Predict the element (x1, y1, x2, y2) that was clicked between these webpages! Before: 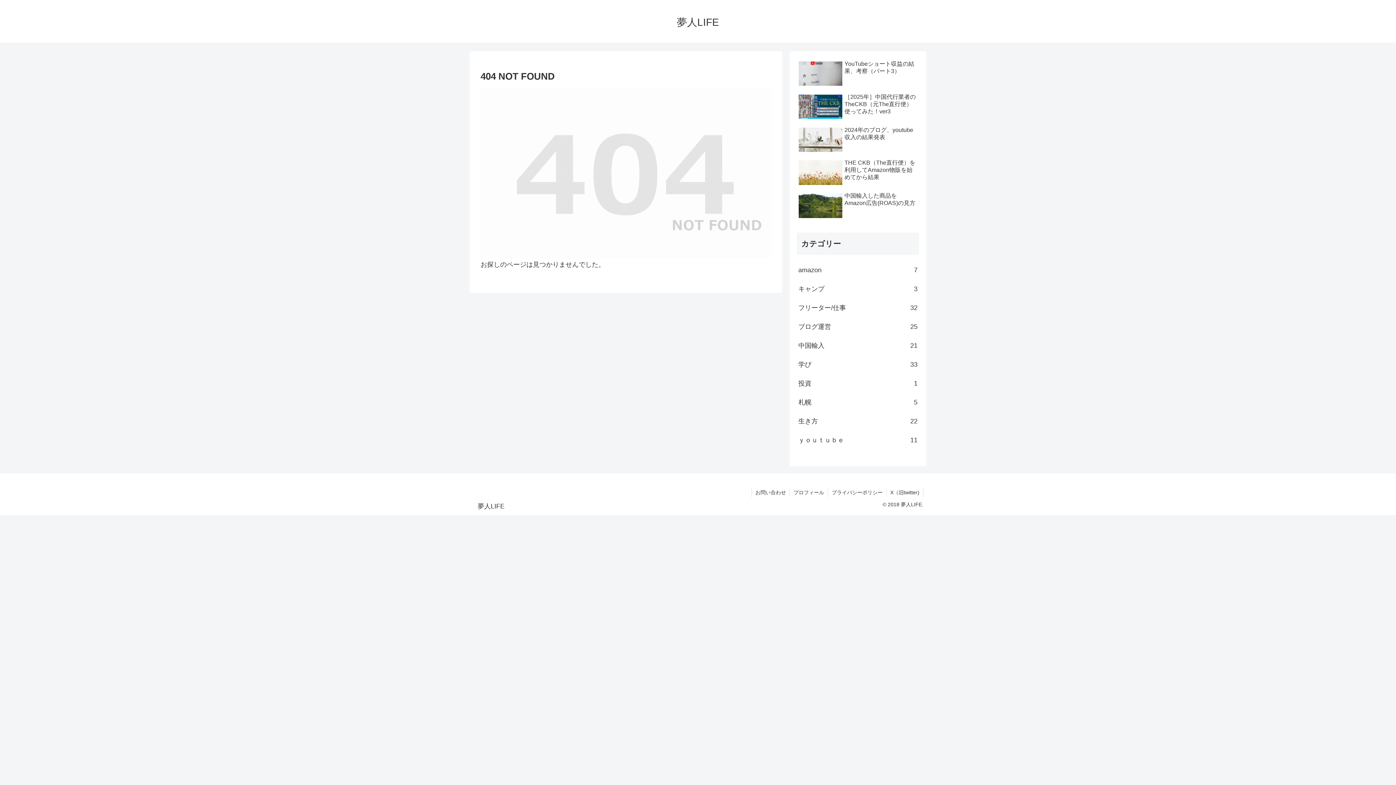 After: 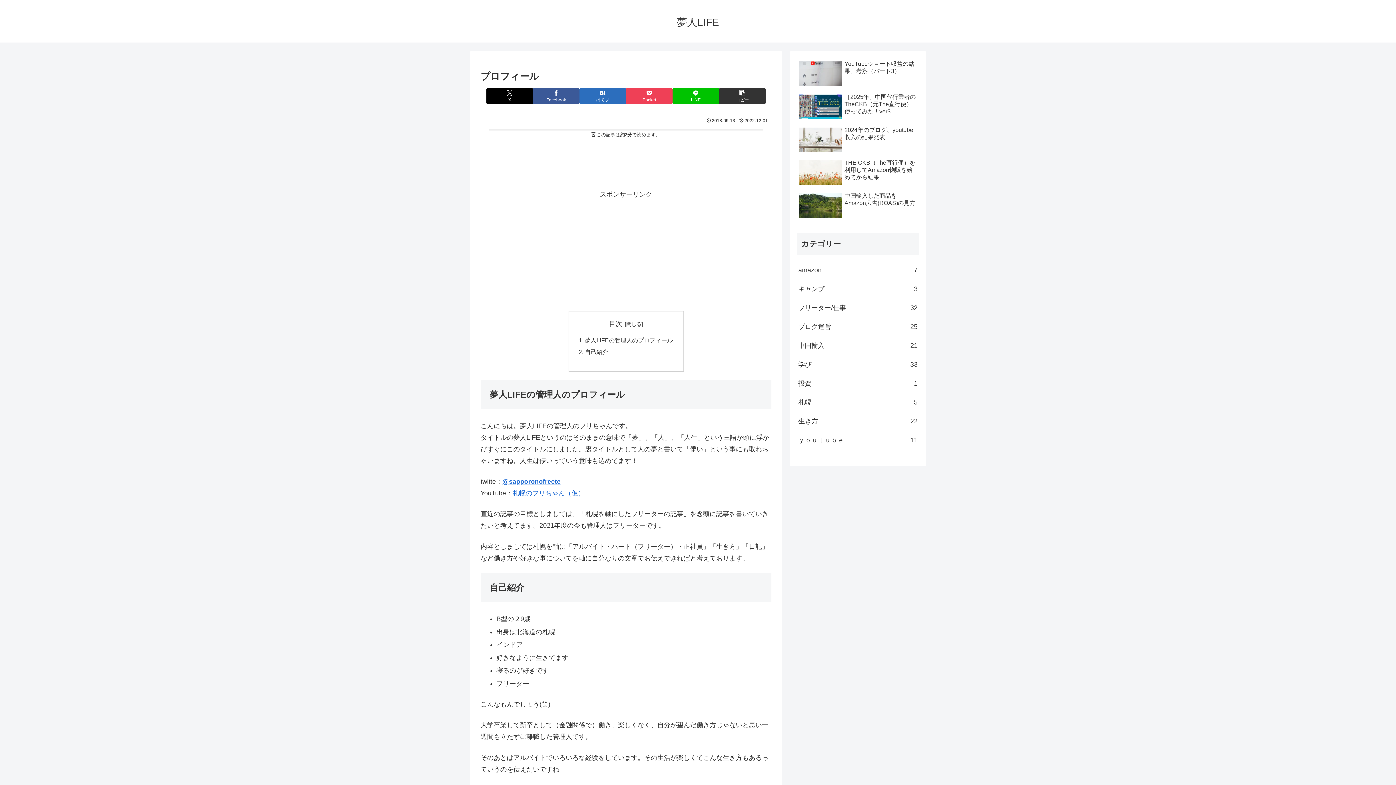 Action: bbox: (790, 488, 828, 497) label: プロフィール